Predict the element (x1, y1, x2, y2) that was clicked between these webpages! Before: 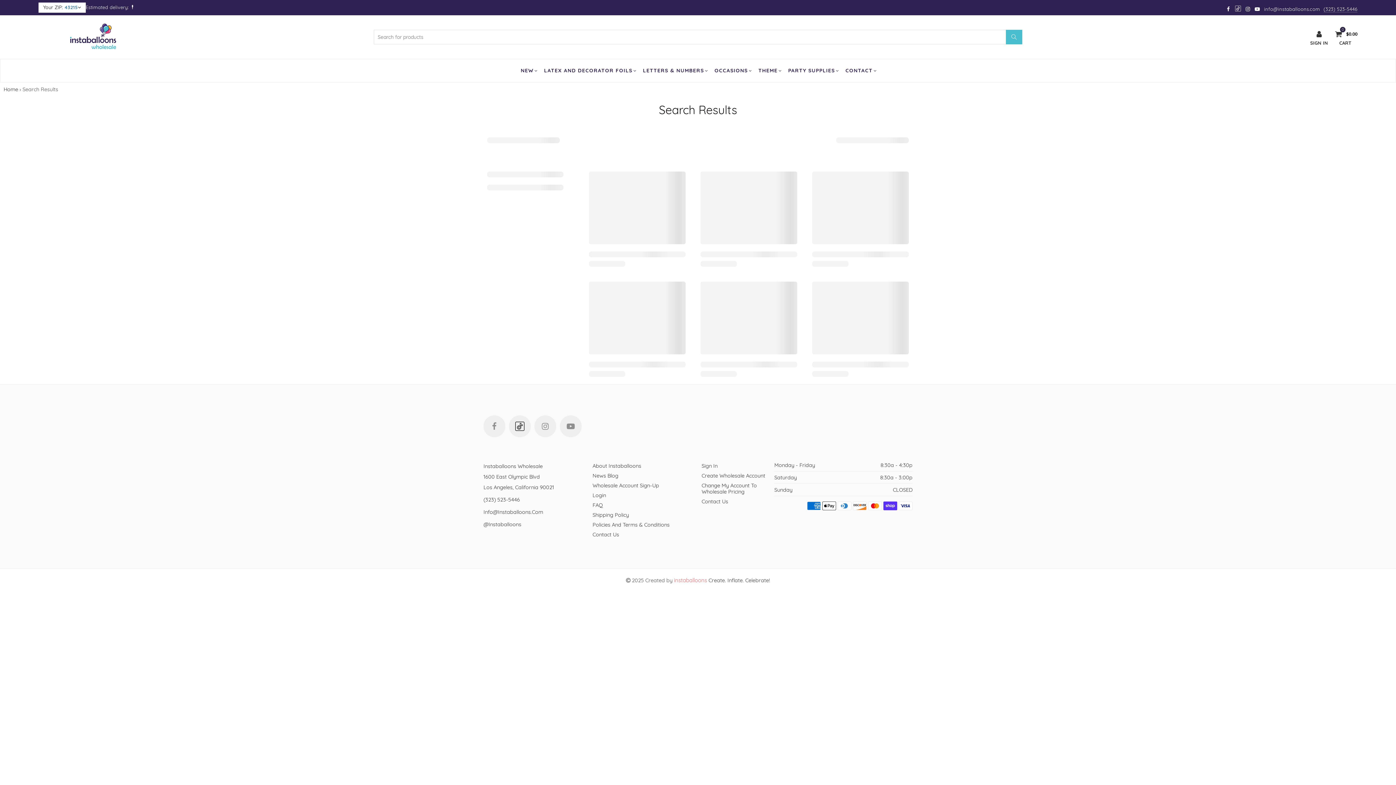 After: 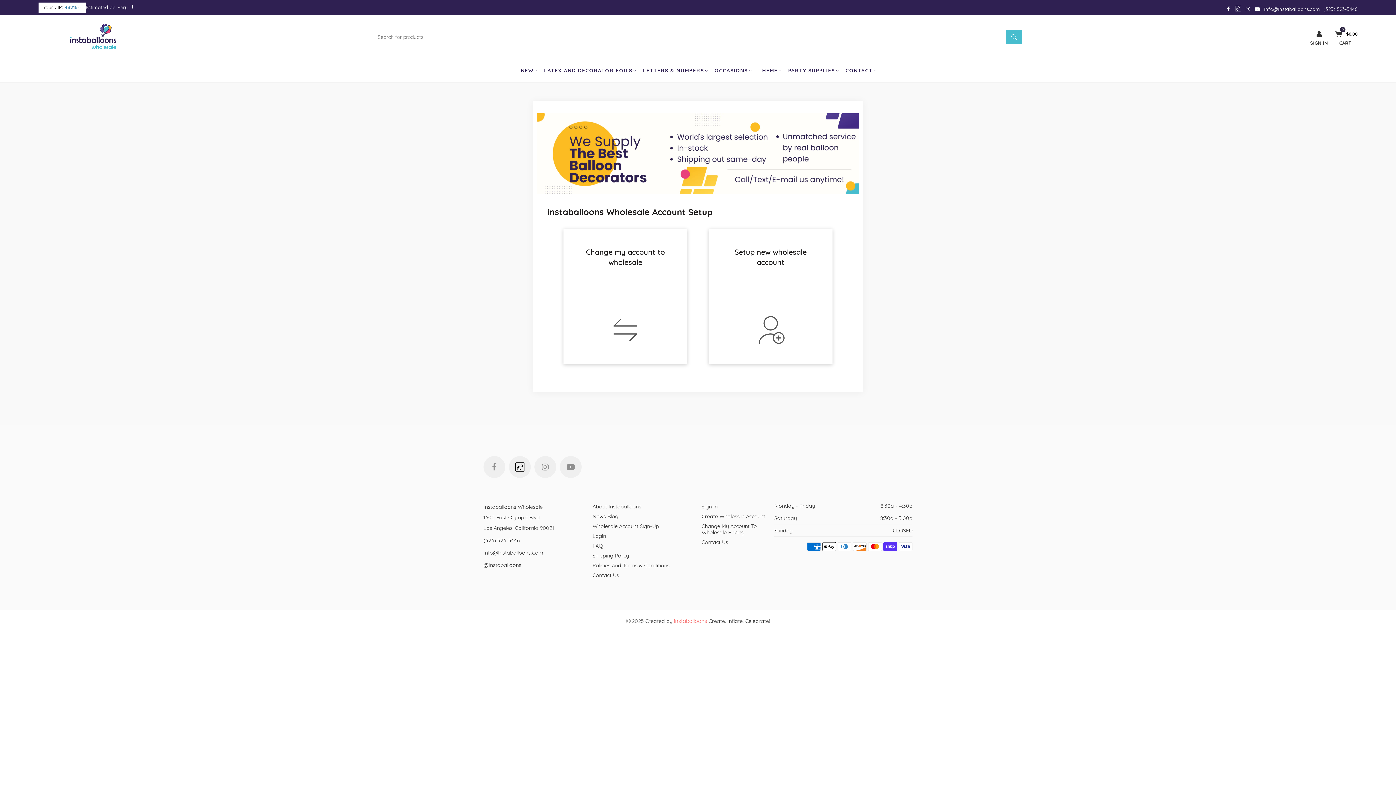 Action: bbox: (701, 480, 767, 496) label: Change My Account To Wholesale Pricing